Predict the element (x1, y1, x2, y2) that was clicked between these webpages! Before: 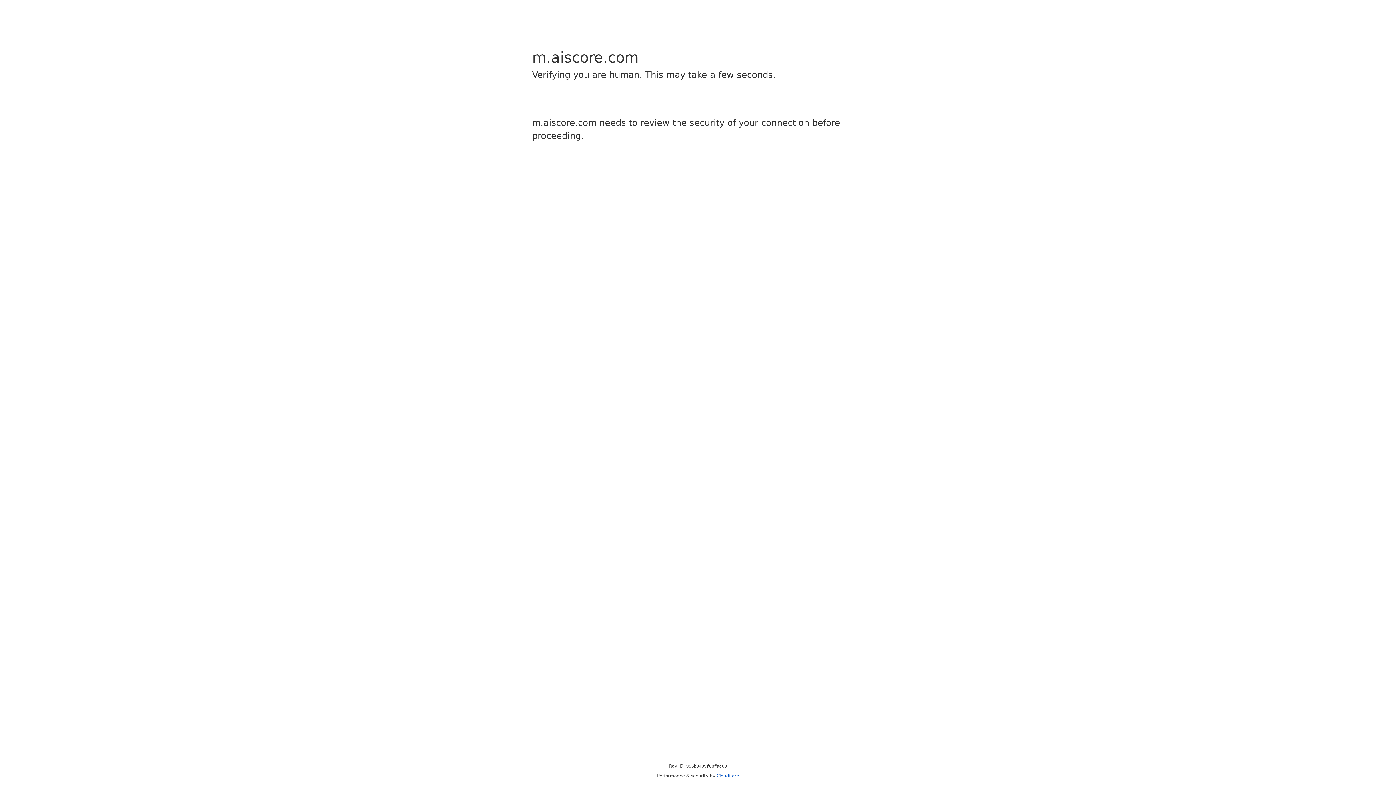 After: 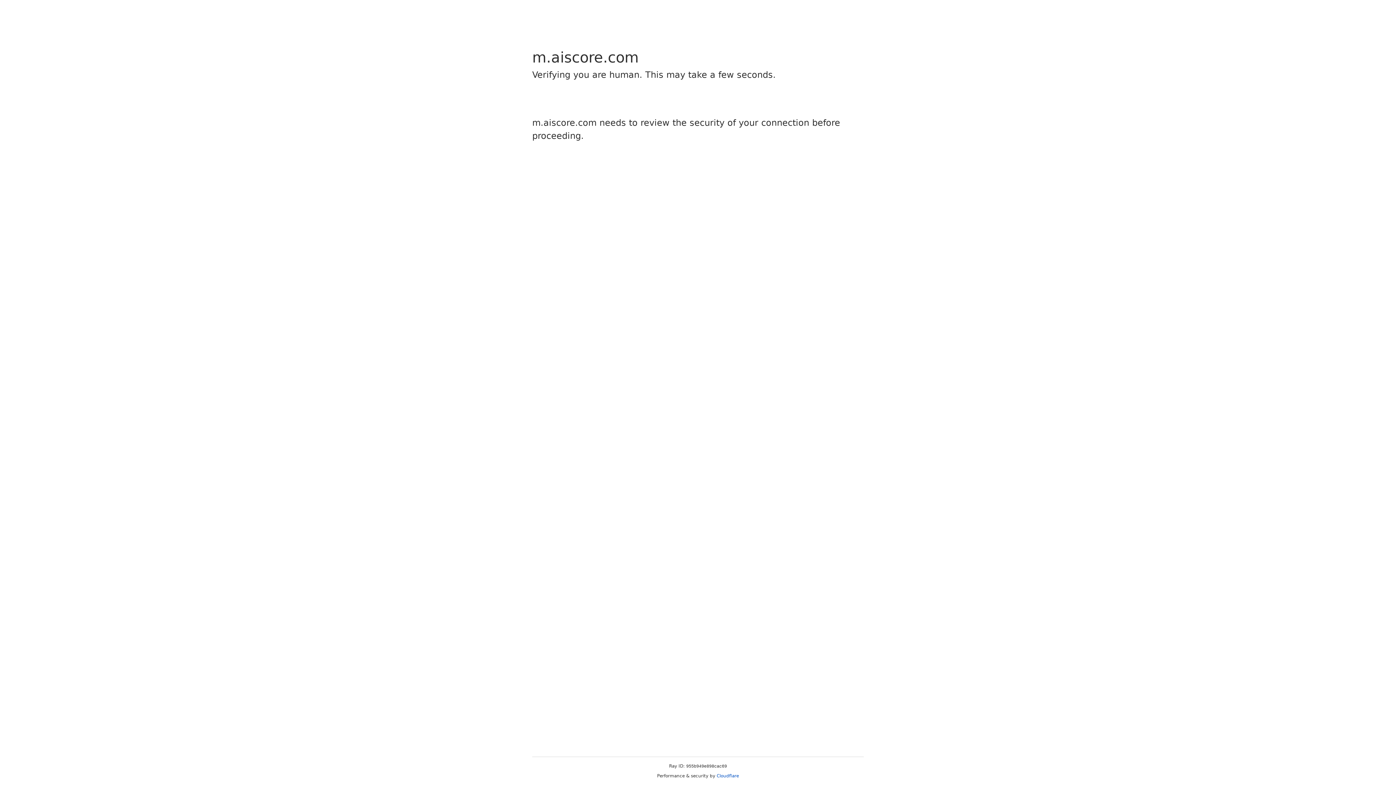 Action: label: Cloudflare bbox: (716, 773, 739, 778)